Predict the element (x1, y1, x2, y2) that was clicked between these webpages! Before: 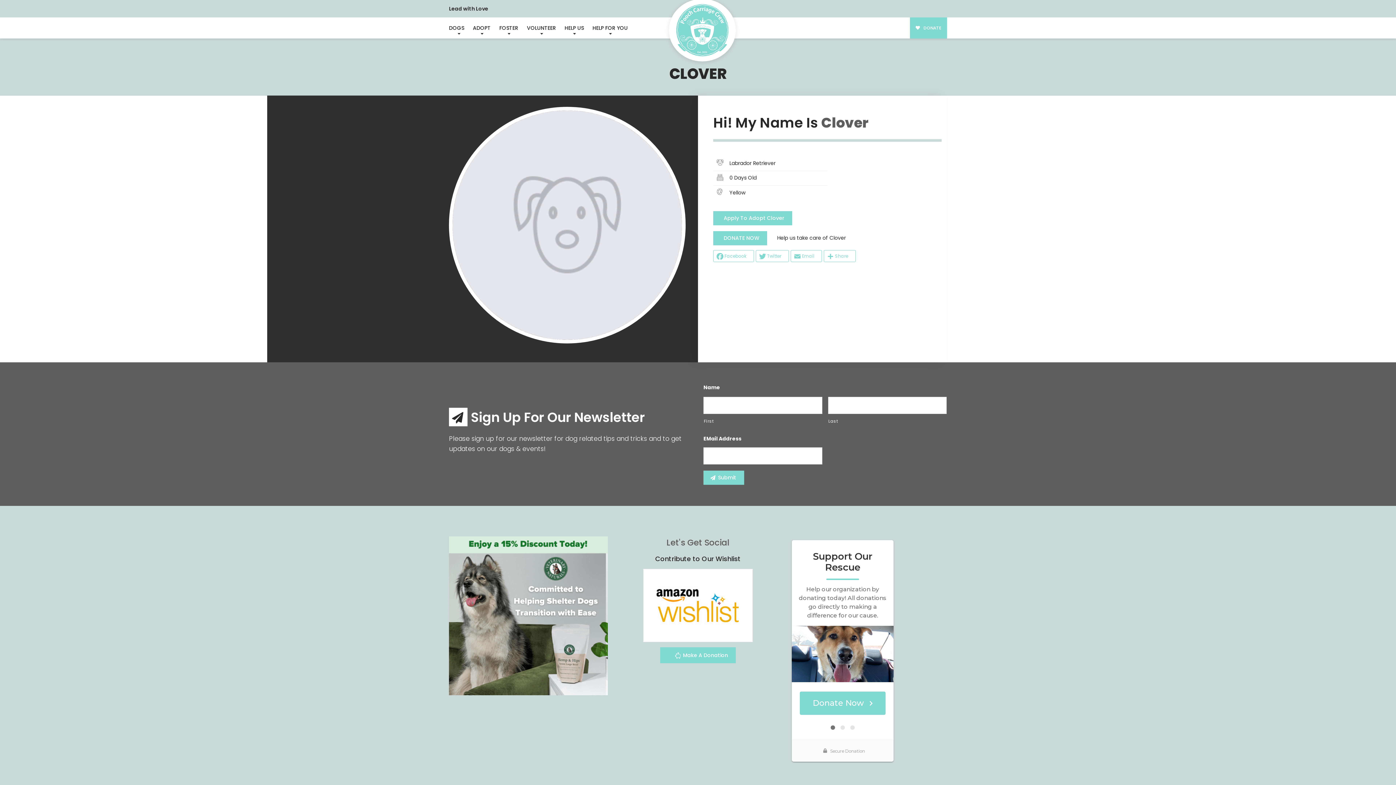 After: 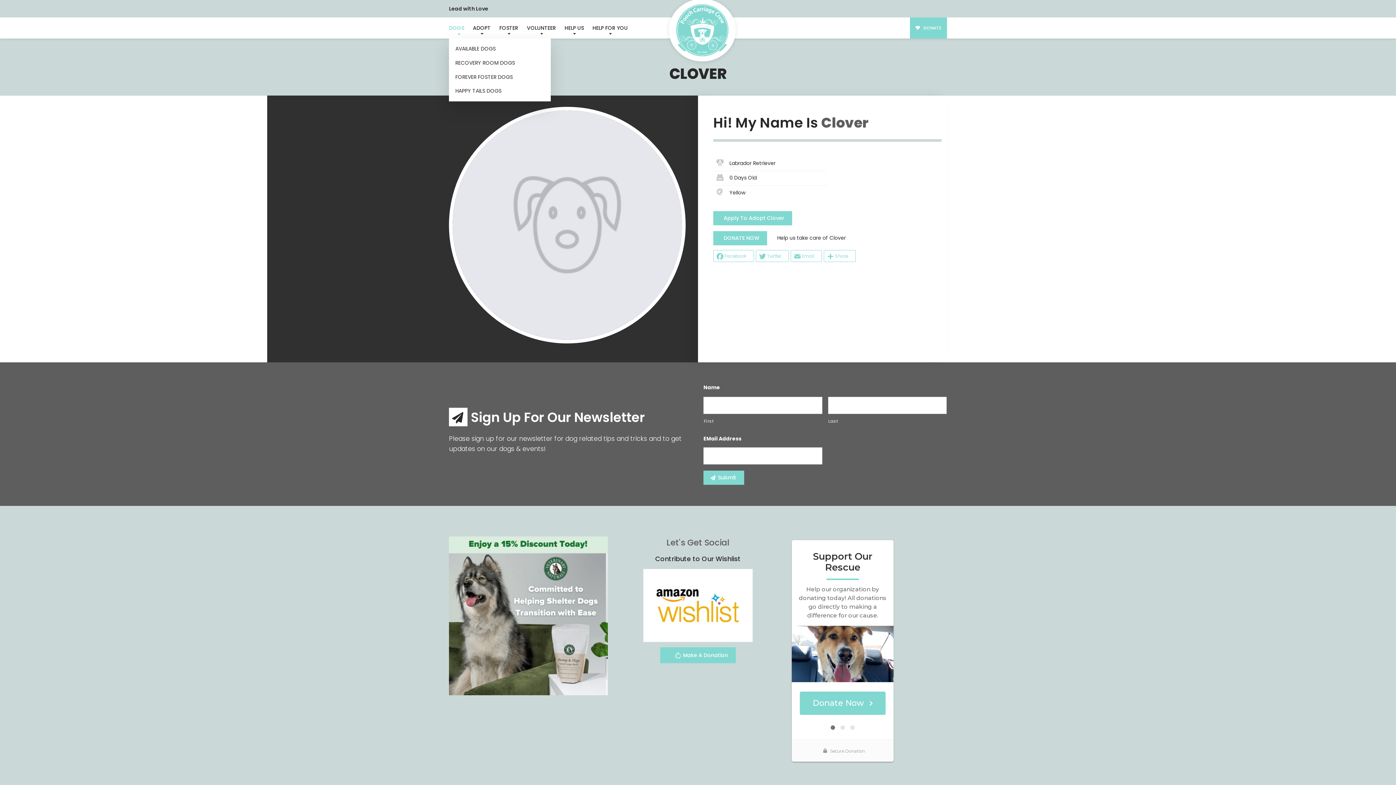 Action: bbox: (449, 17, 468, 38) label: DOGS